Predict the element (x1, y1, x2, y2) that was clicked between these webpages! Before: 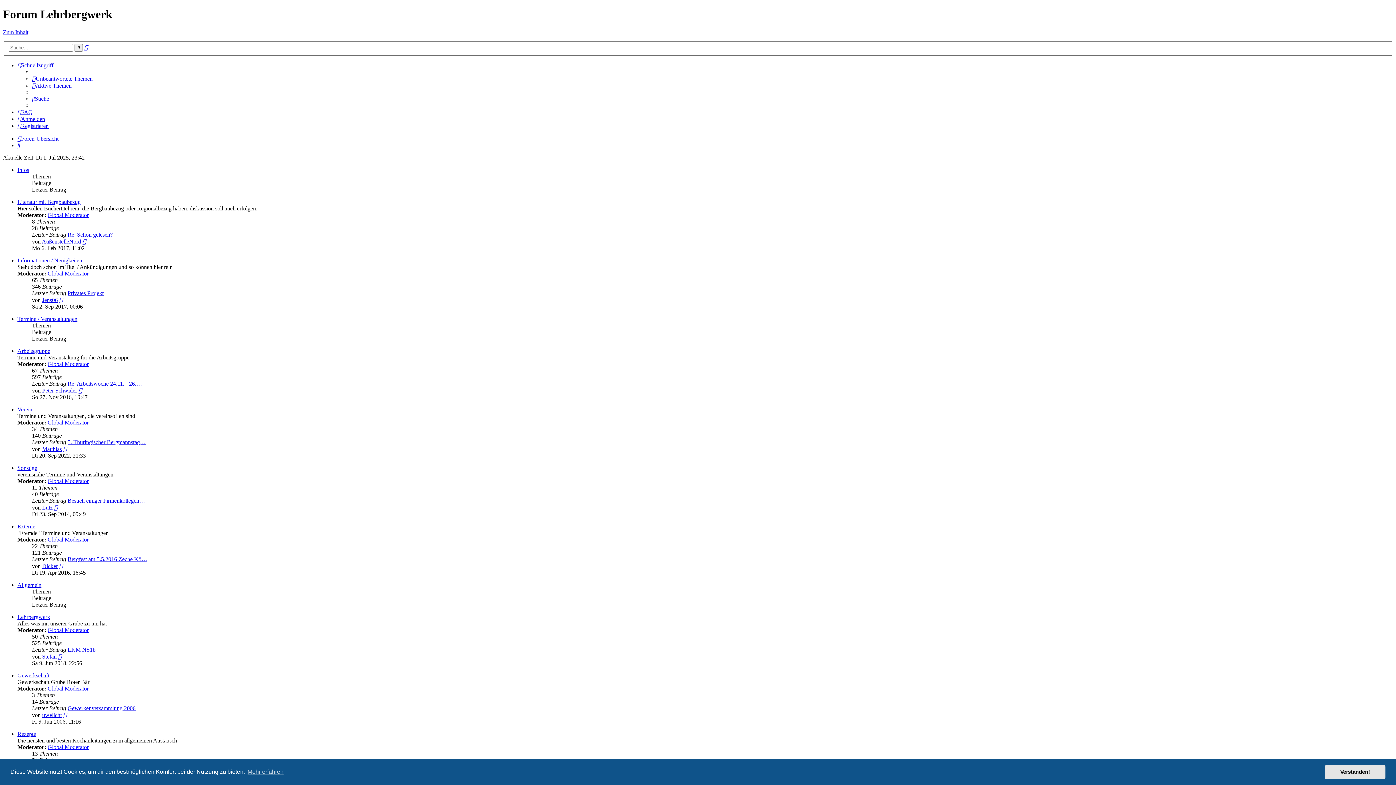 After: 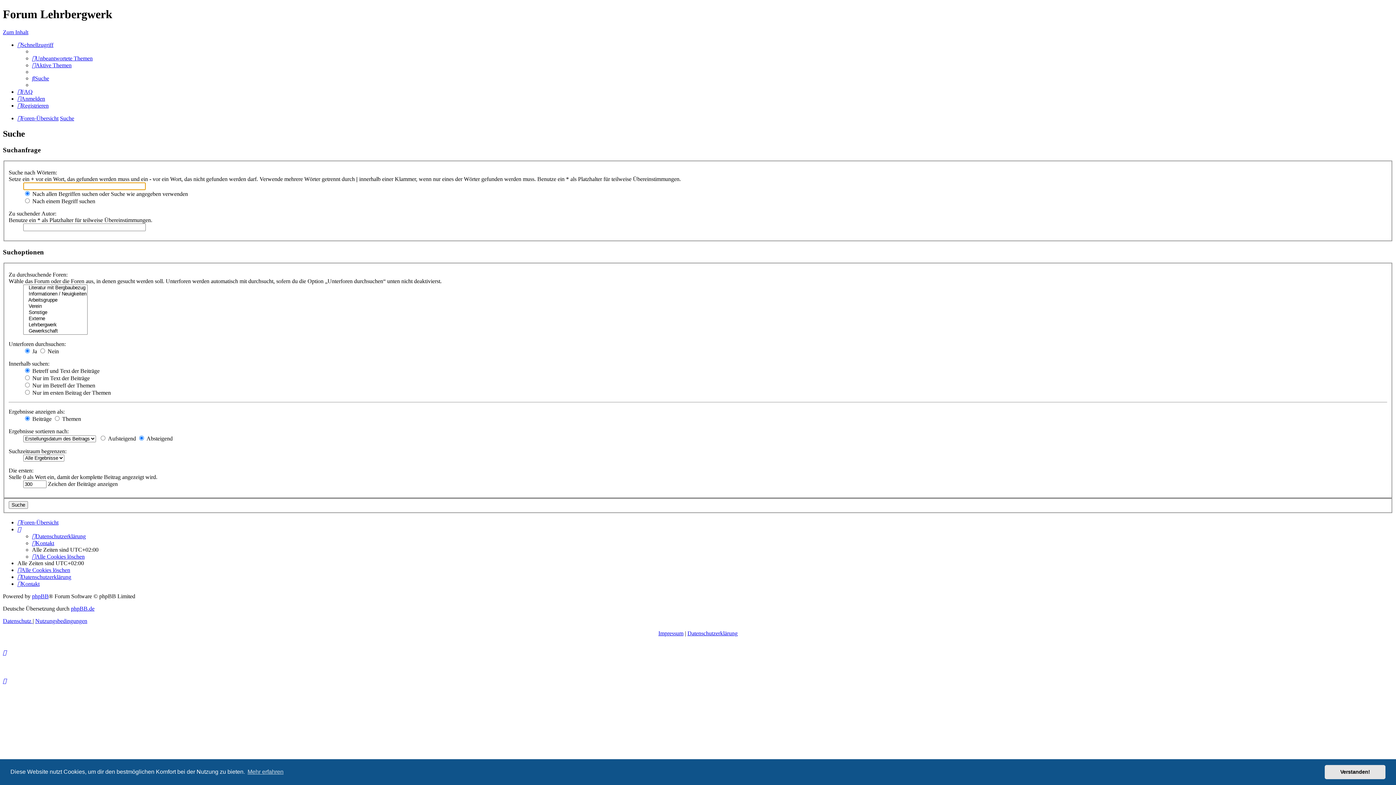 Action: bbox: (32, 95, 49, 101) label: Suche